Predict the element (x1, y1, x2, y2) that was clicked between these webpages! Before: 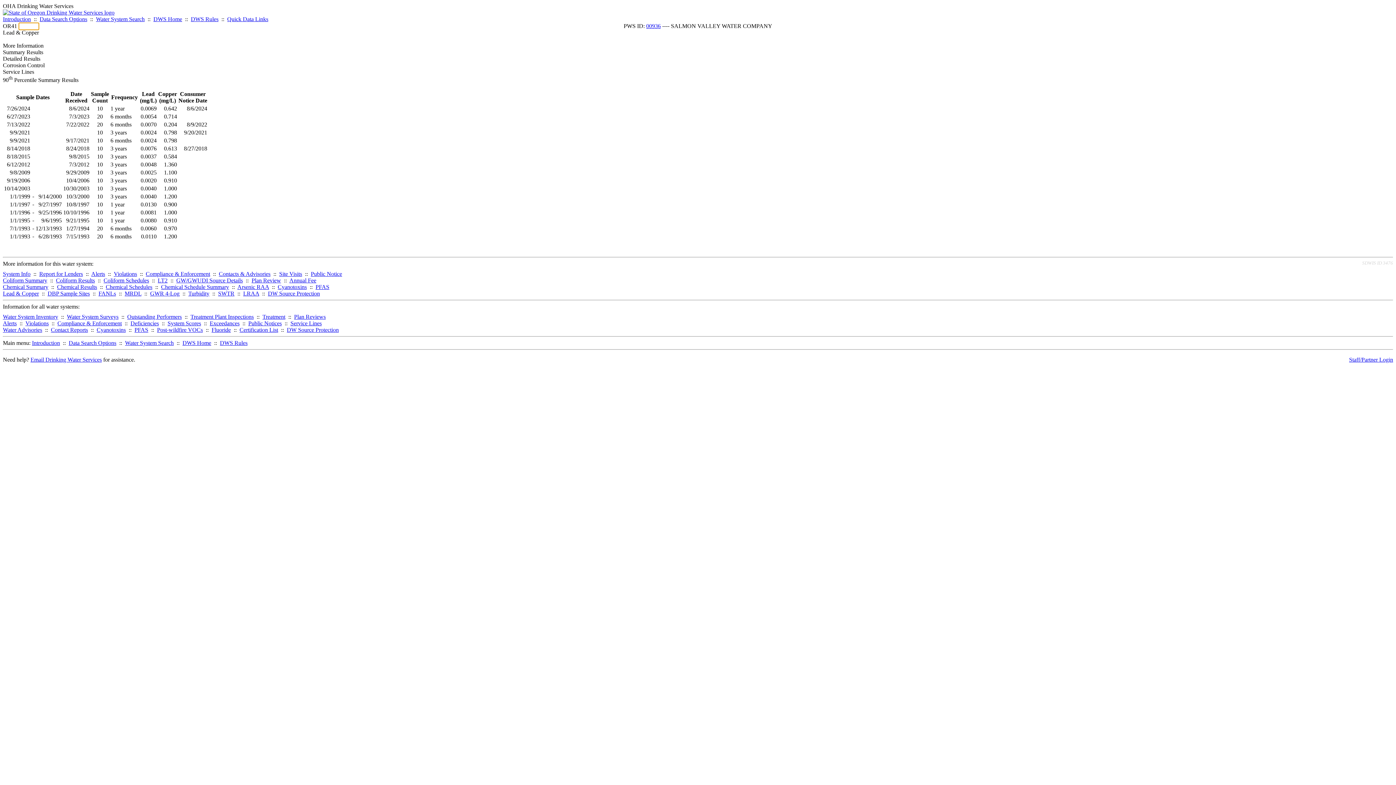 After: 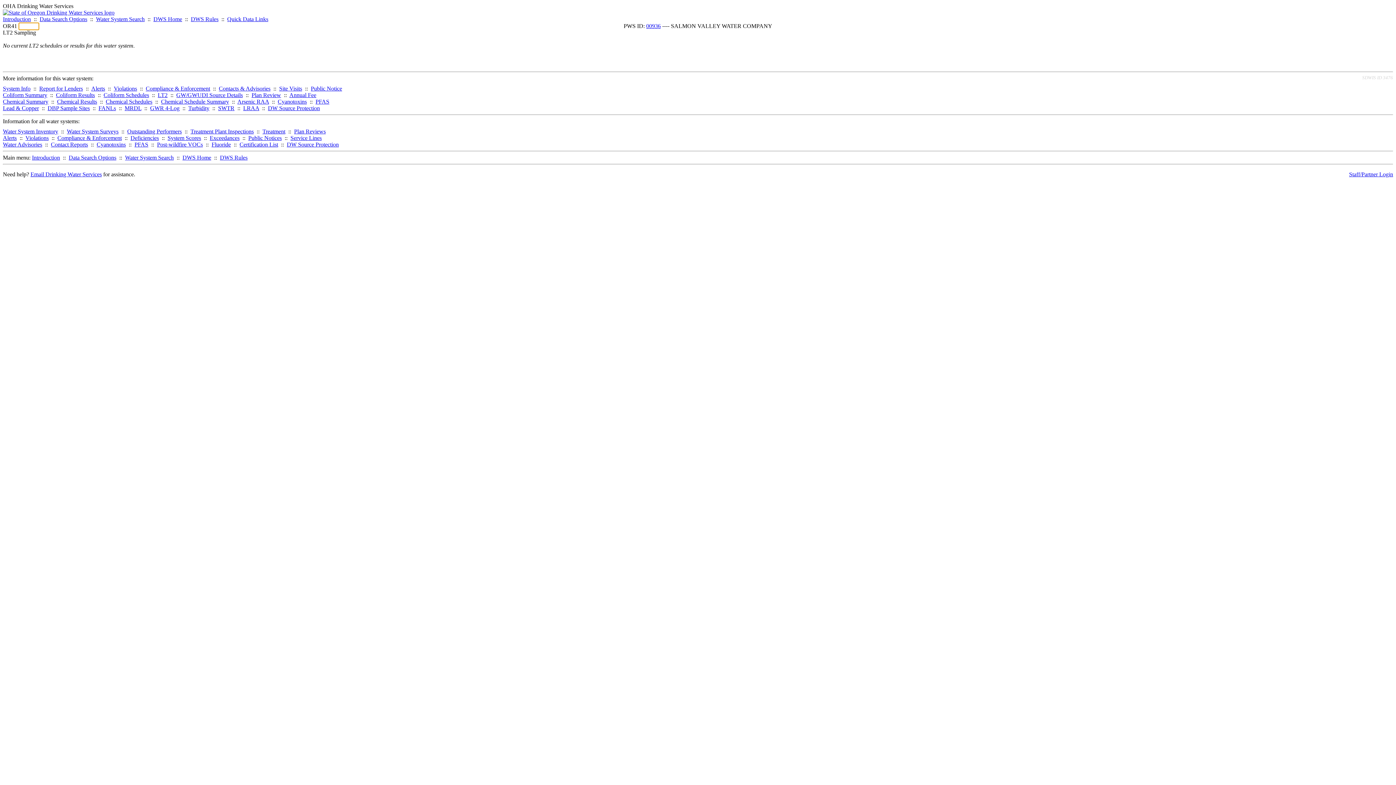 Action: label: LT2 bbox: (157, 277, 167, 283)